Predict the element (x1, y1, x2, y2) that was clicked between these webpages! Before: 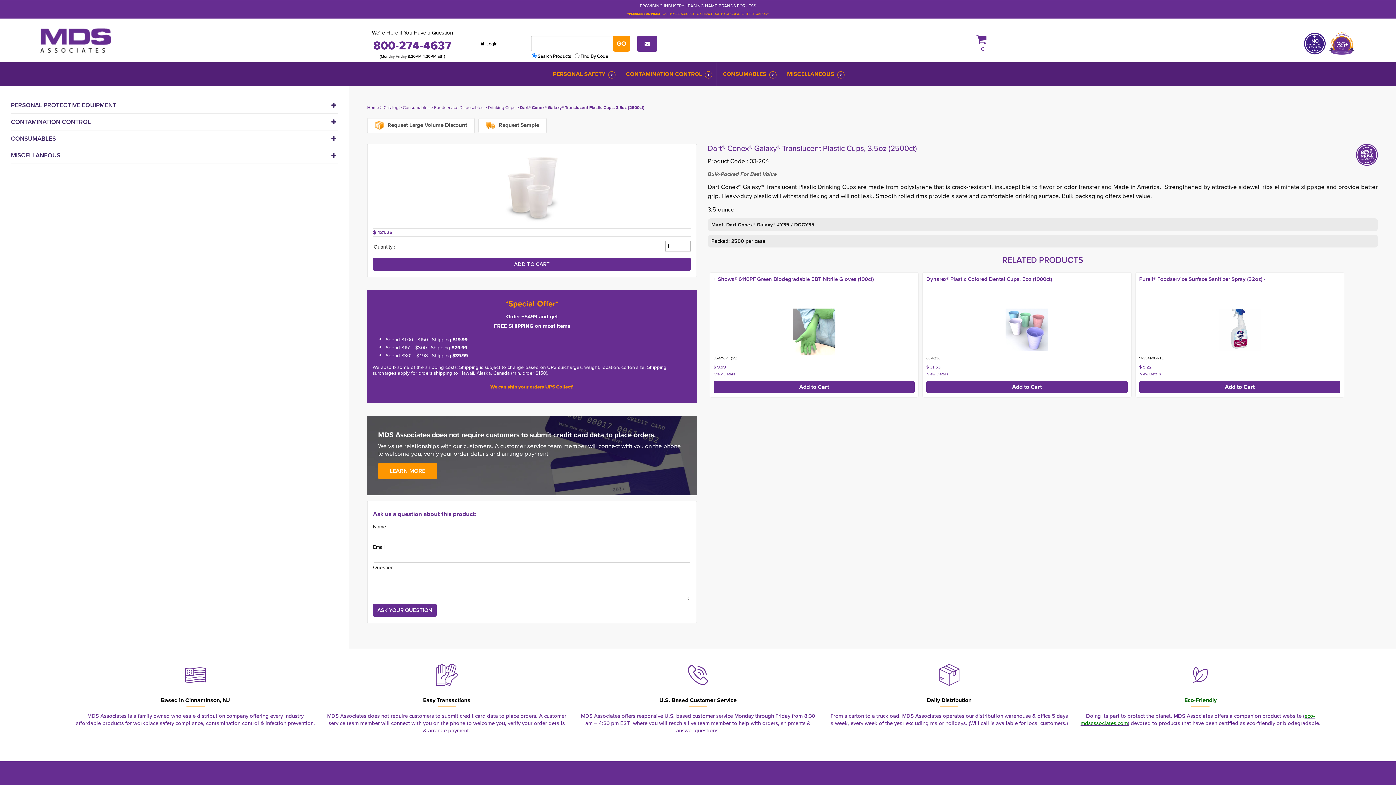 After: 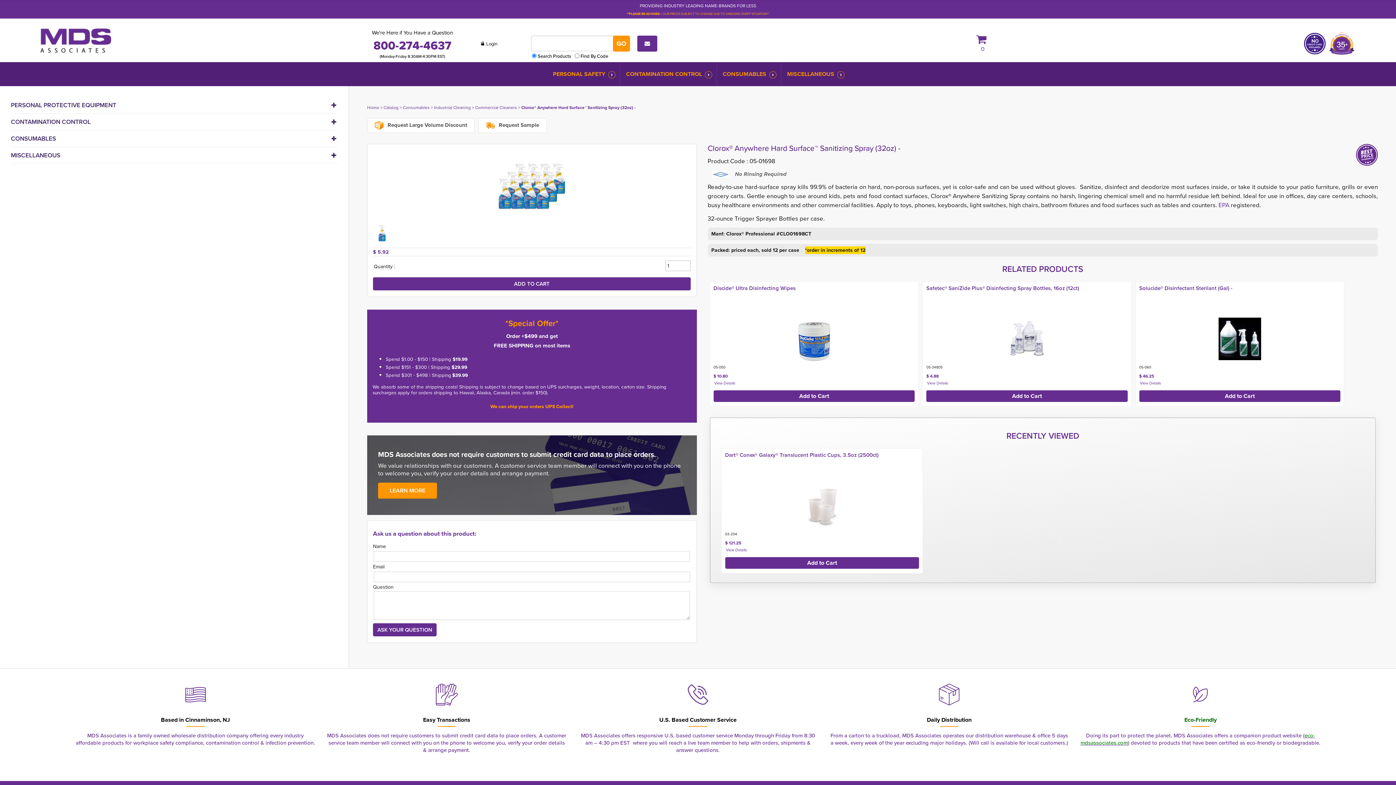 Action: bbox: (1005, 308, 1048, 351)